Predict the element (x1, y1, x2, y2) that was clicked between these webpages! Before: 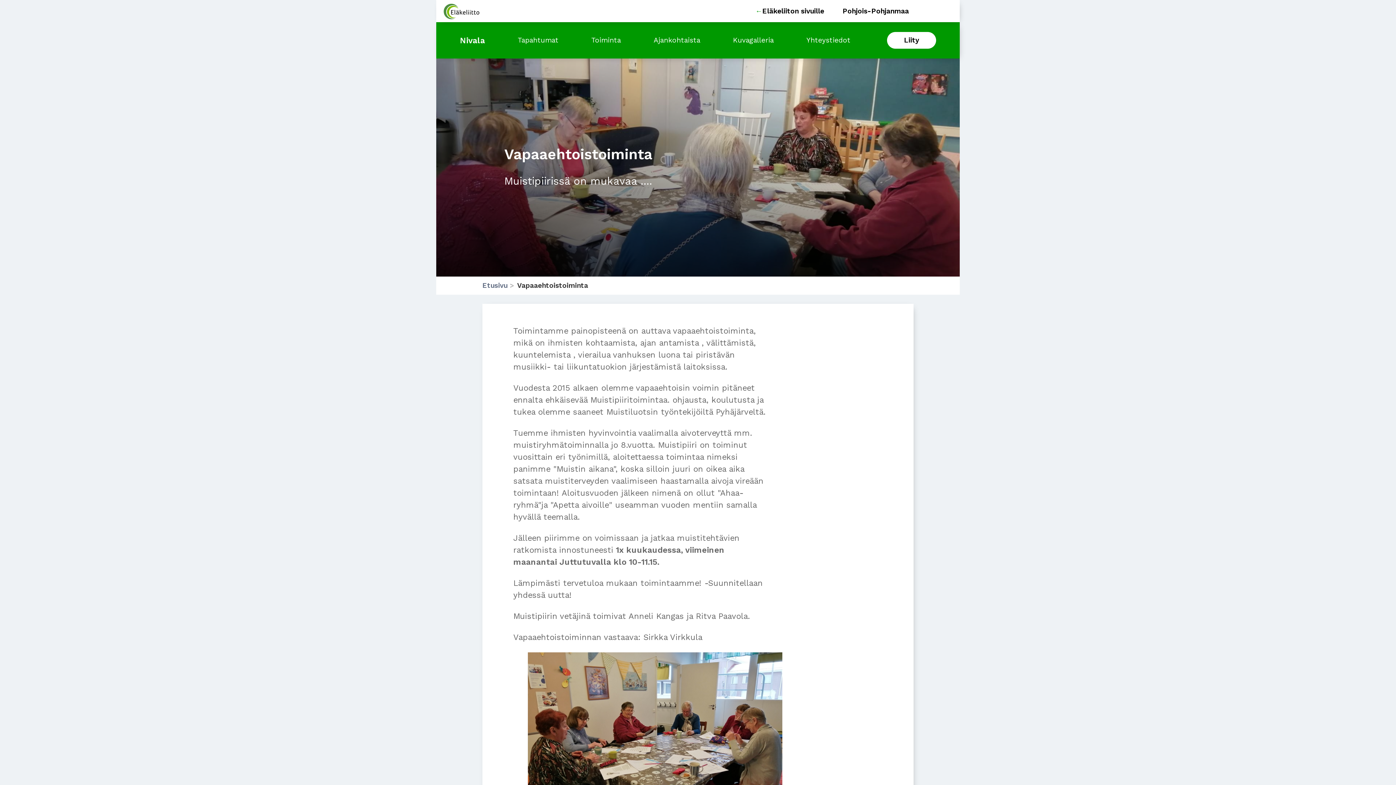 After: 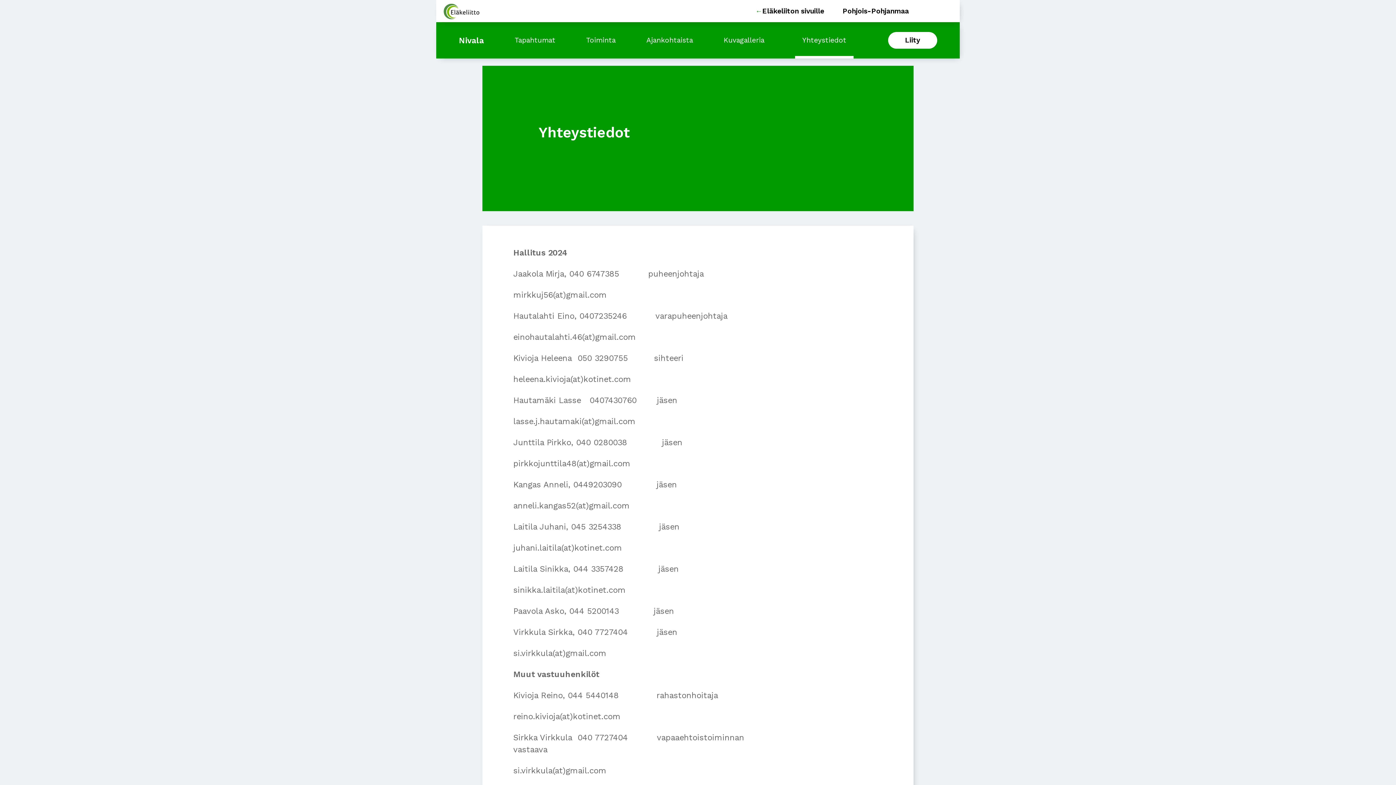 Action: bbox: (806, 35, 850, 45) label: Yhteystiedot